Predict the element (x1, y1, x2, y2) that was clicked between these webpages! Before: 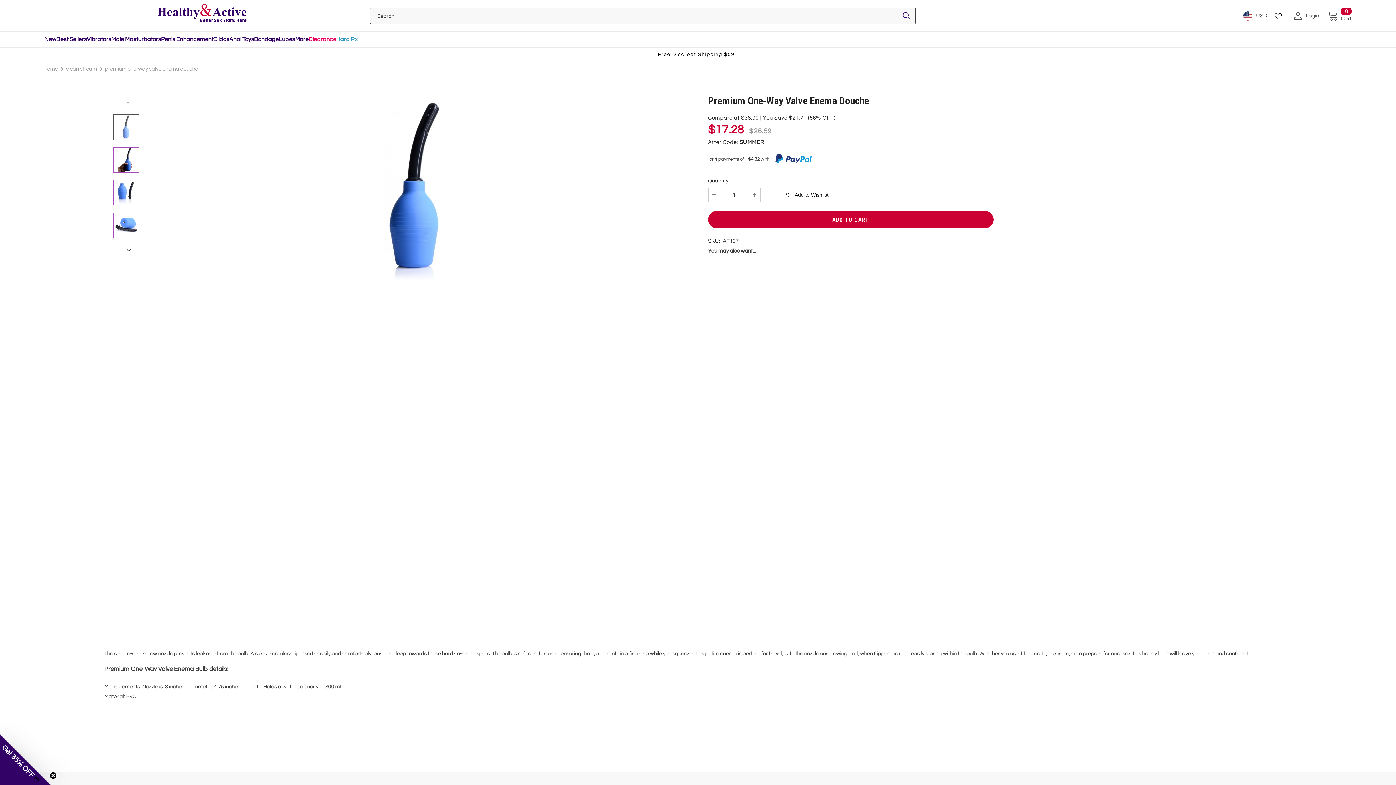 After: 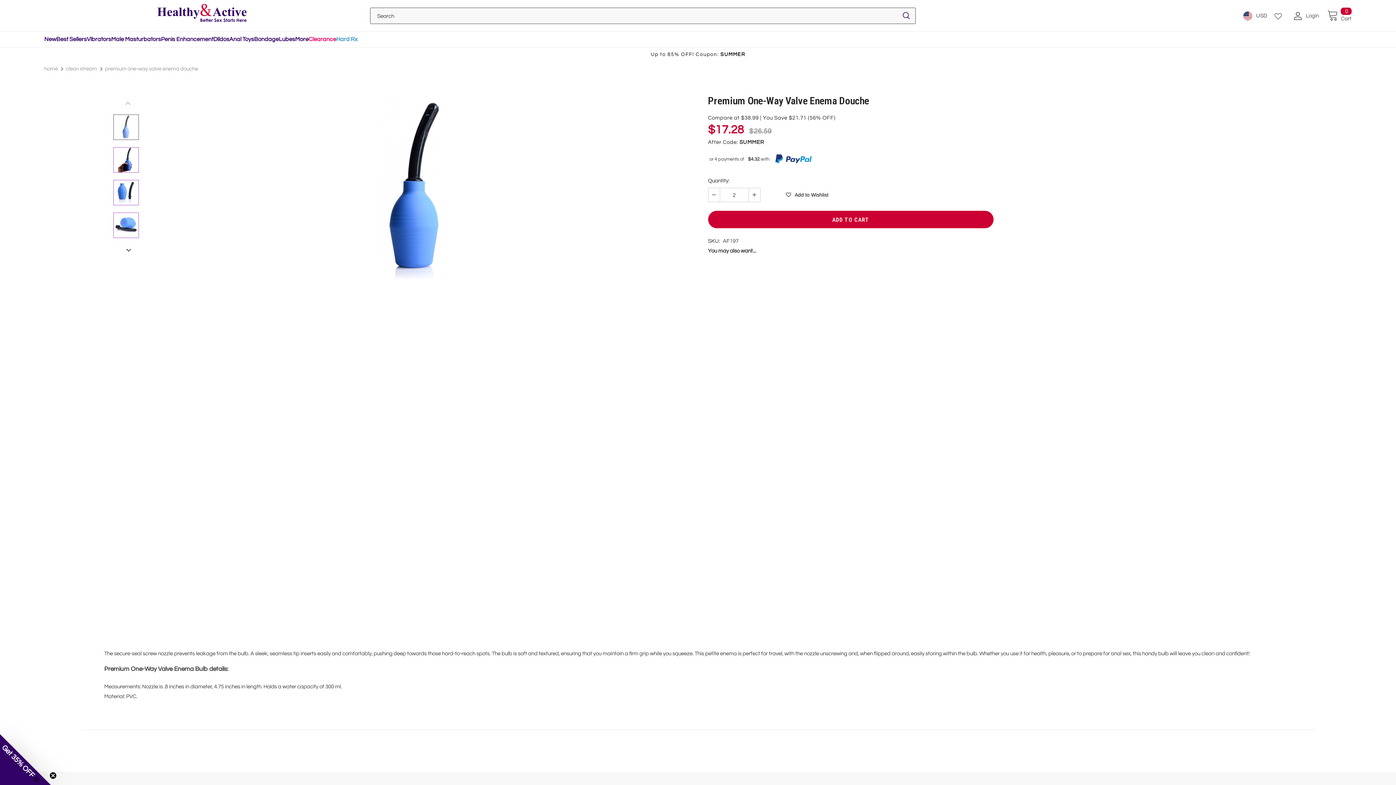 Action: bbox: (748, 188, 760, 201)